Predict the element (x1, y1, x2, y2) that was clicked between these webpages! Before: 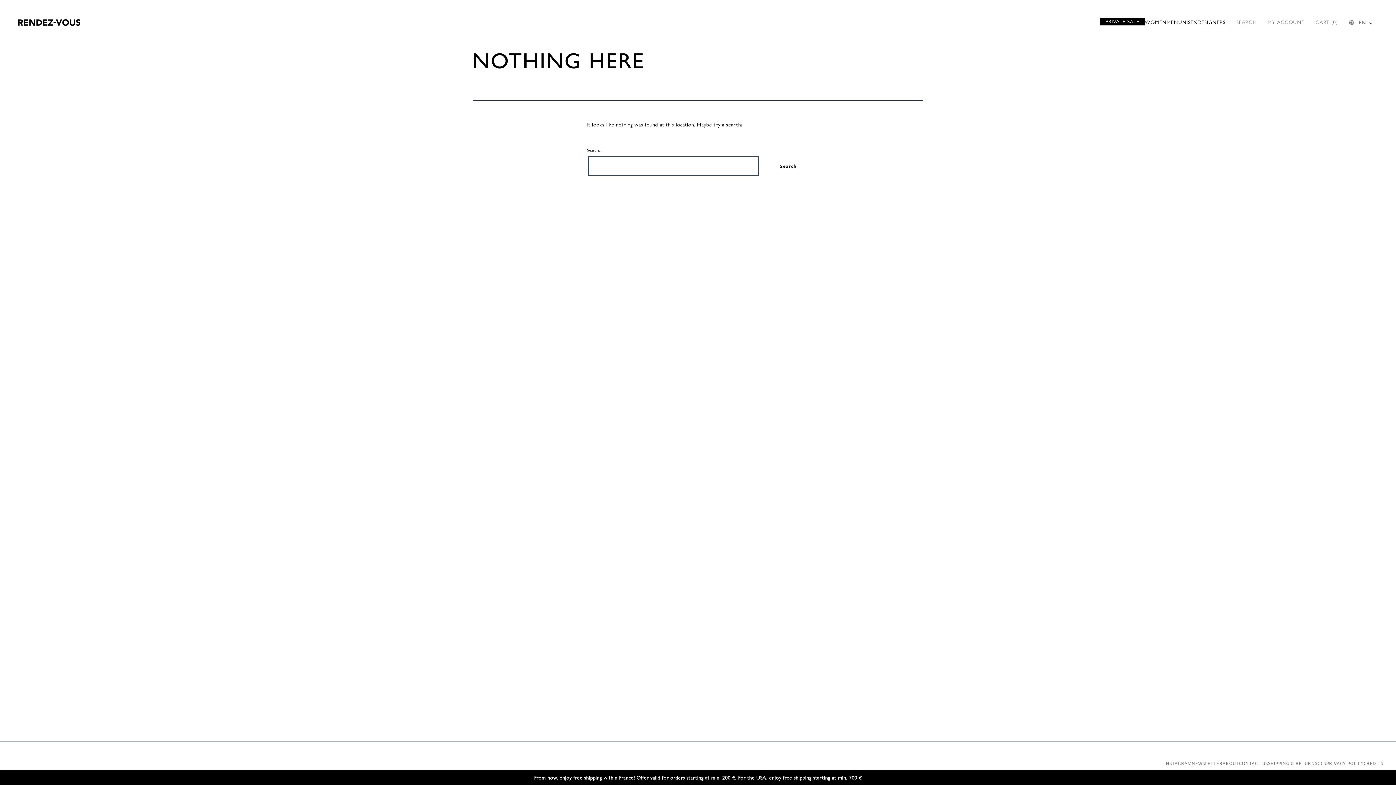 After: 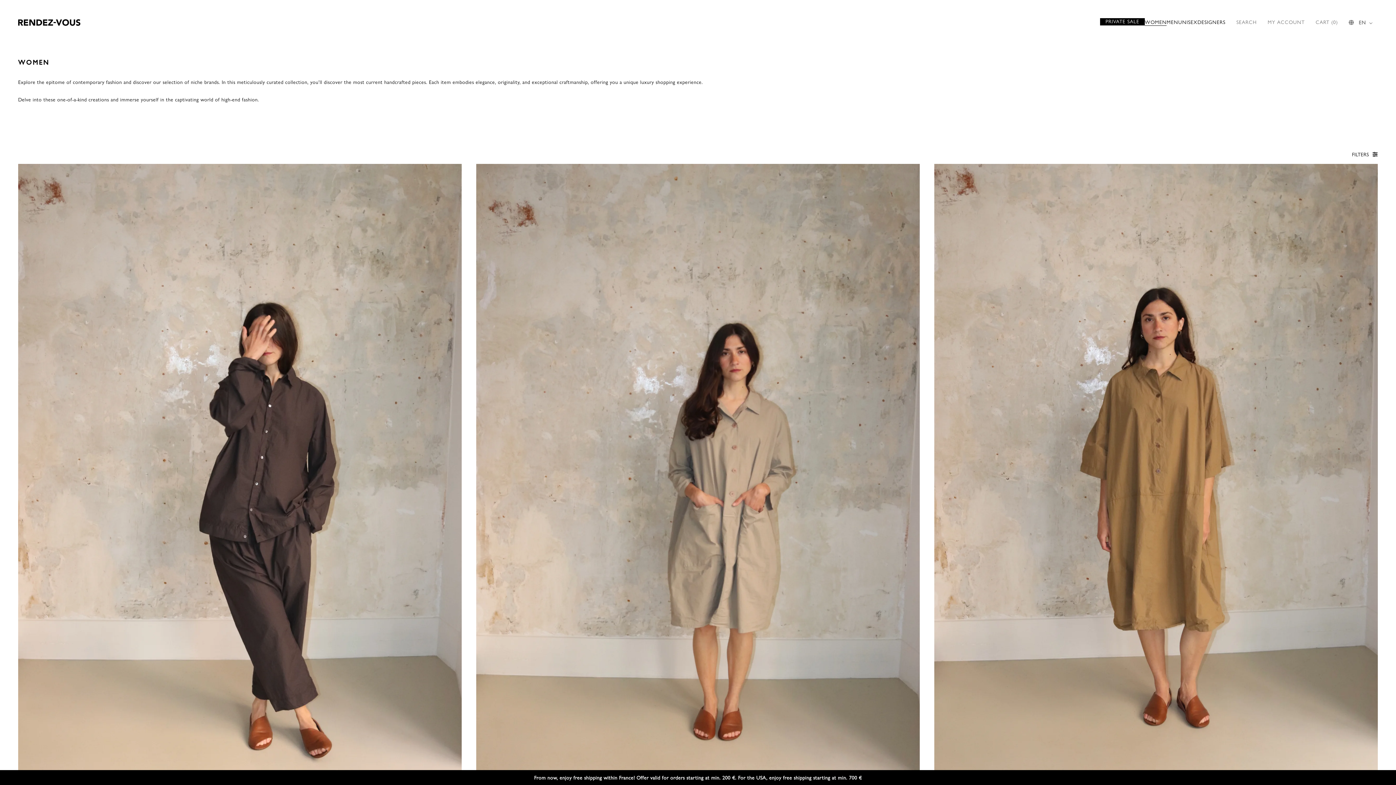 Action: label: WOMEN bbox: (1145, 17, 1166, 25)